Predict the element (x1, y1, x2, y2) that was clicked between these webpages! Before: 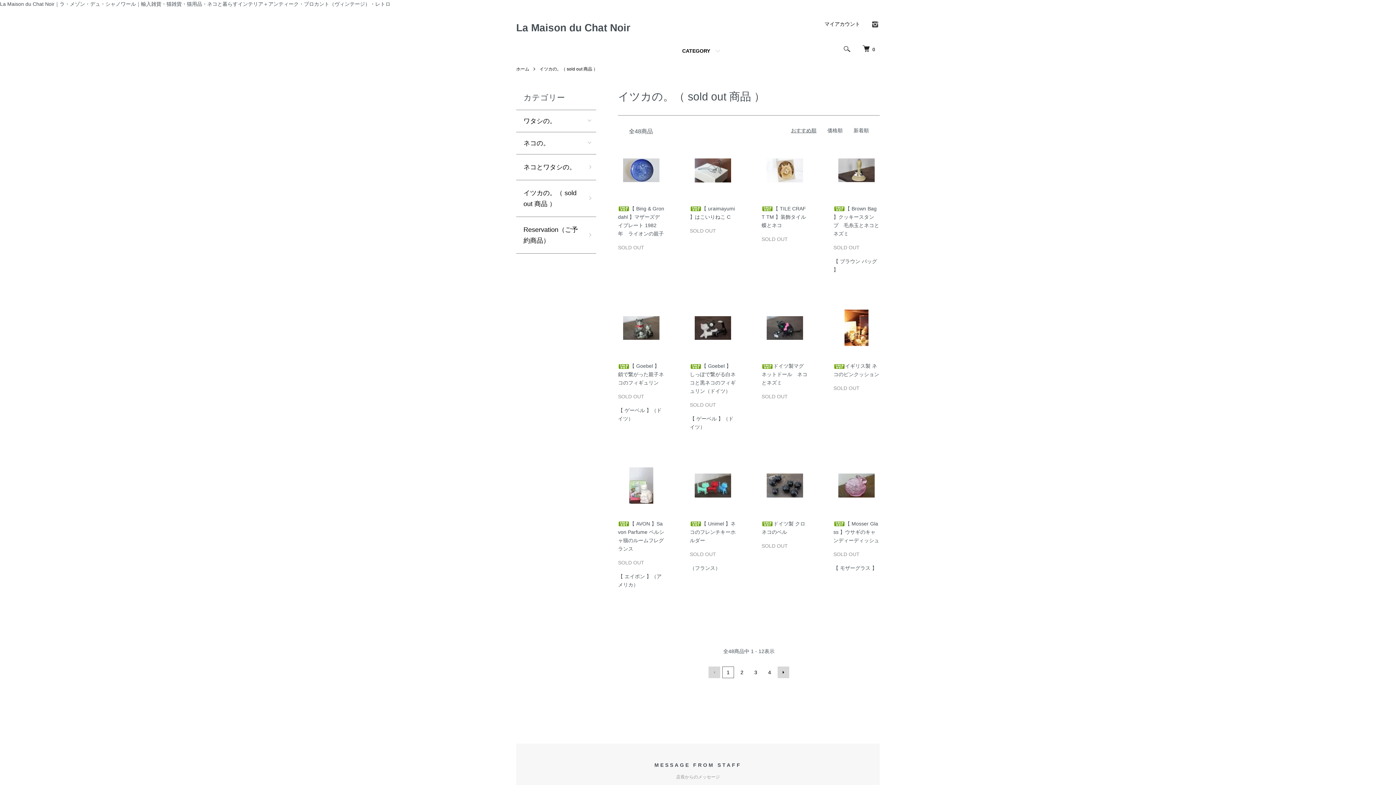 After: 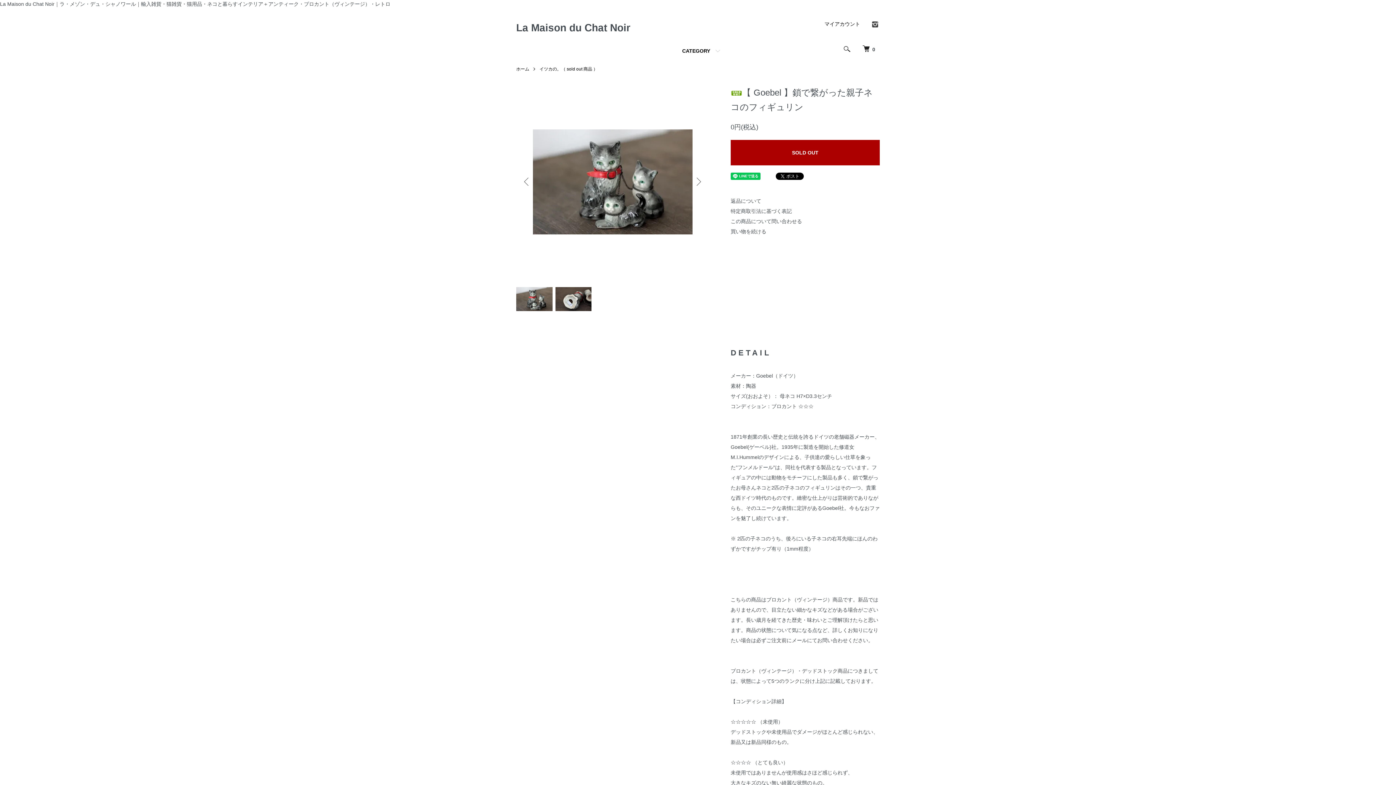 Action: bbox: (618, 304, 664, 351)